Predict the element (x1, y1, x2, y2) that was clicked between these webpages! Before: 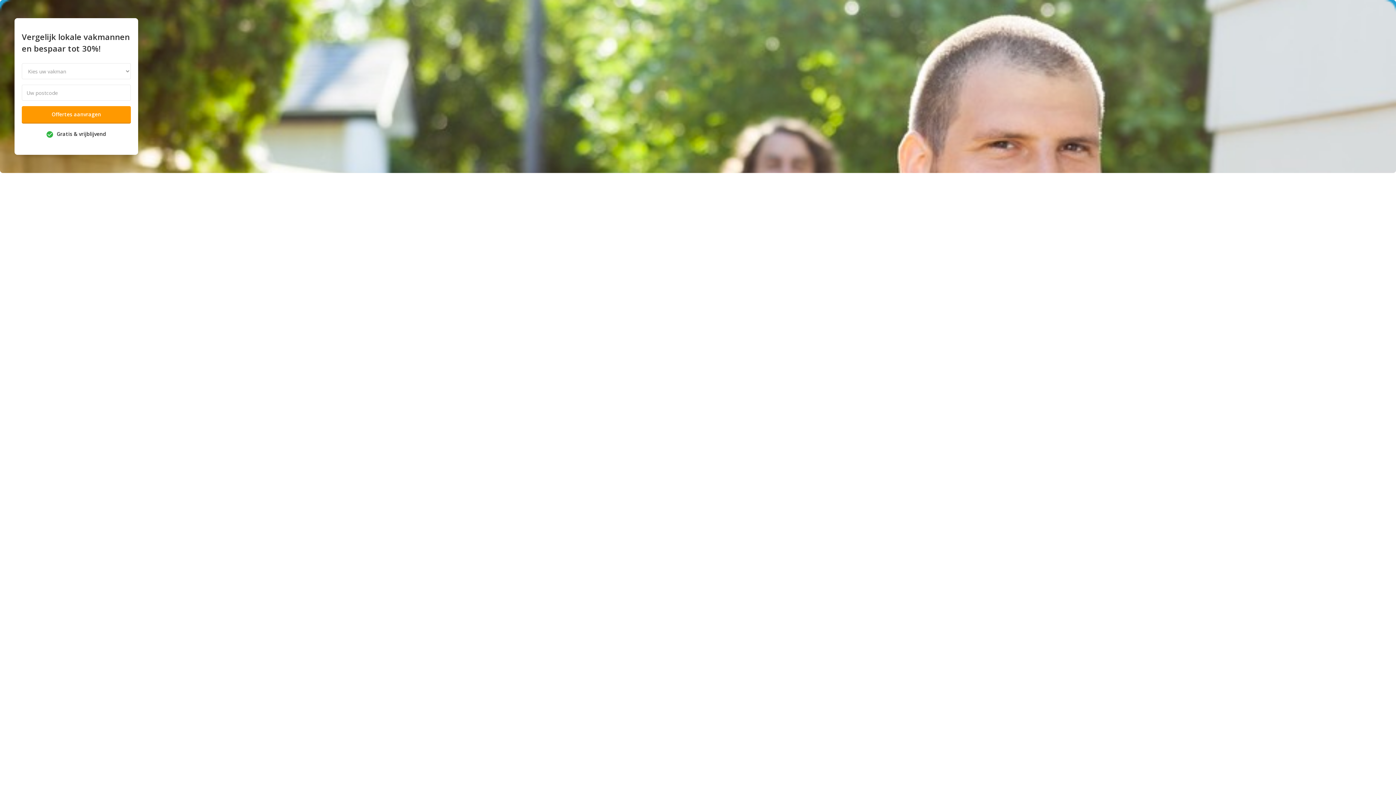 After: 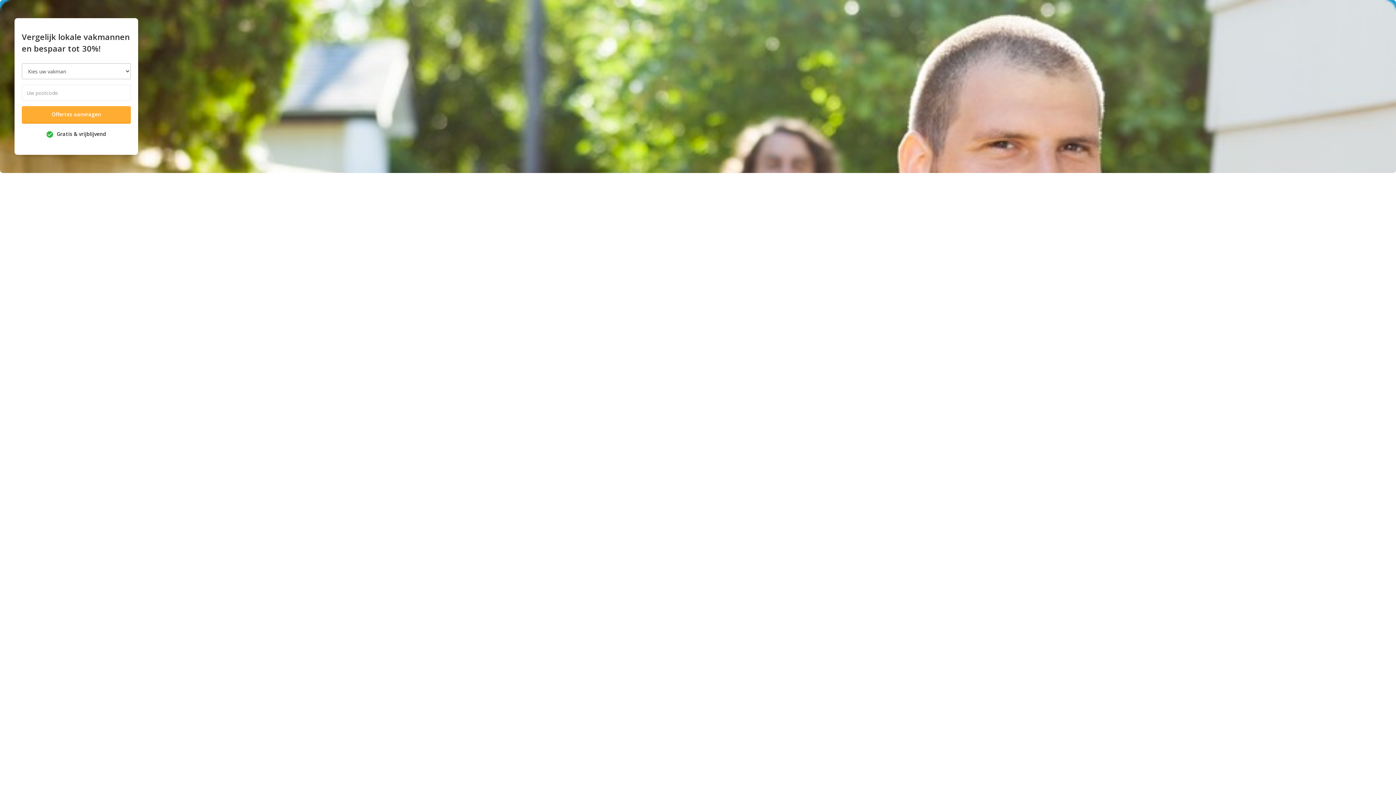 Action: label: Offertes aanvragen bbox: (21, 106, 130, 122)